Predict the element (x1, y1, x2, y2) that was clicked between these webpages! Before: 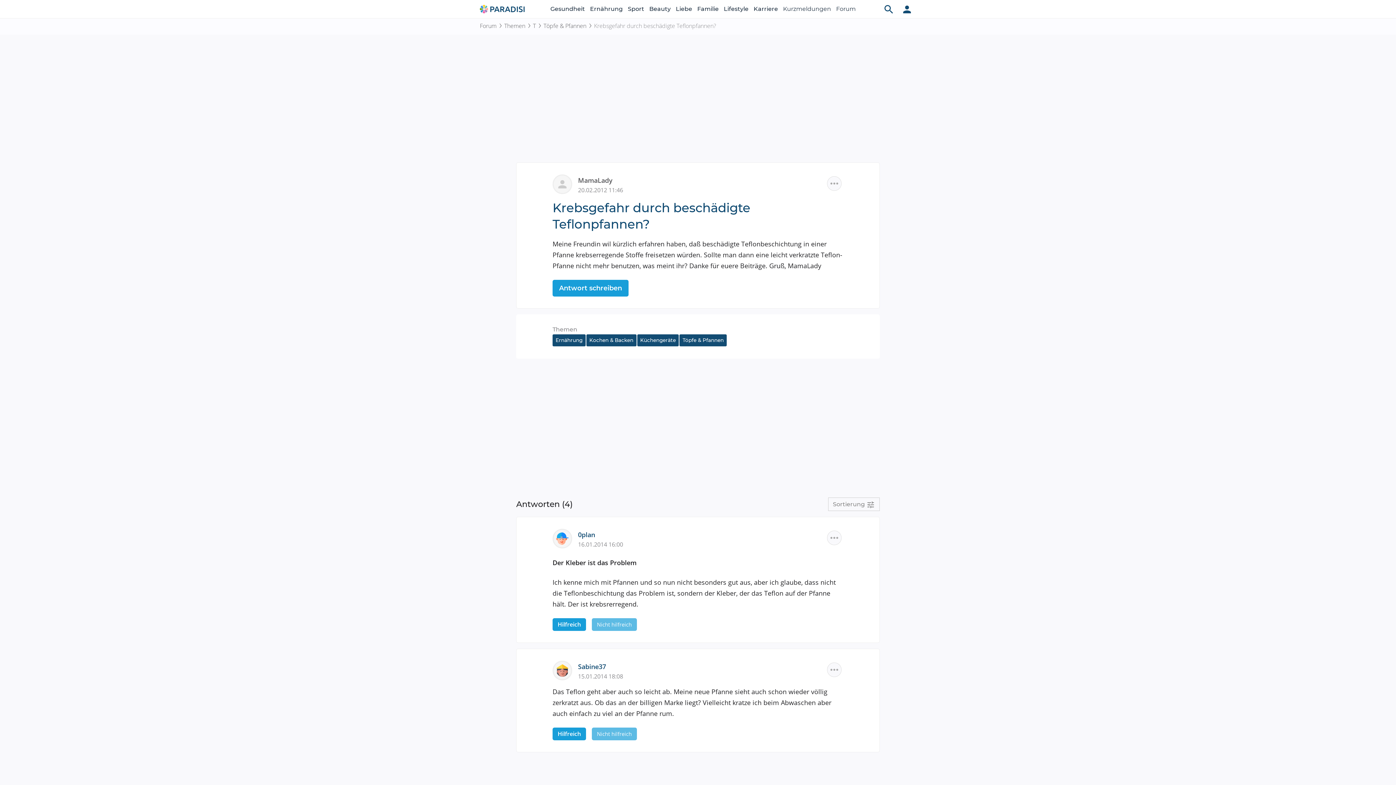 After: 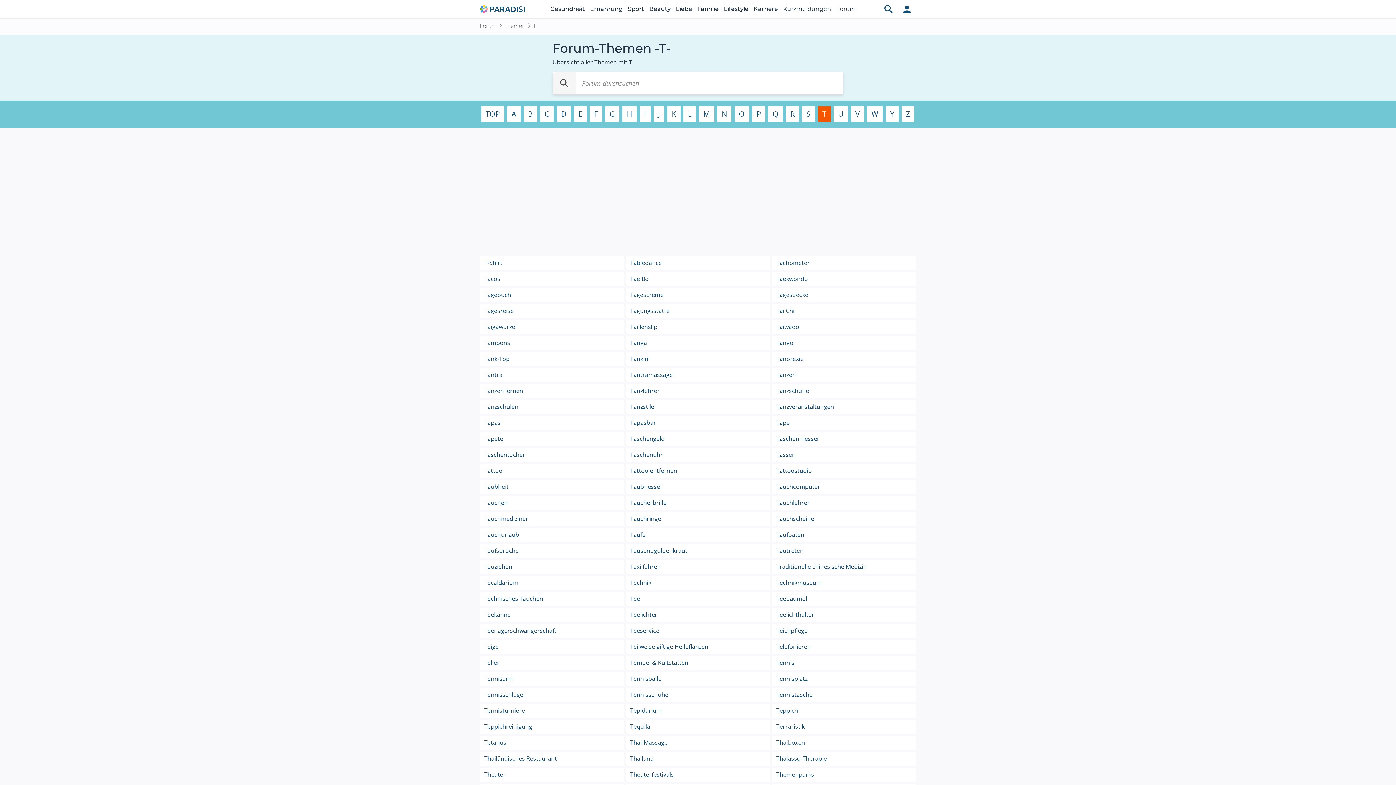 Action: bbox: (533, 21, 543, 30) label: T